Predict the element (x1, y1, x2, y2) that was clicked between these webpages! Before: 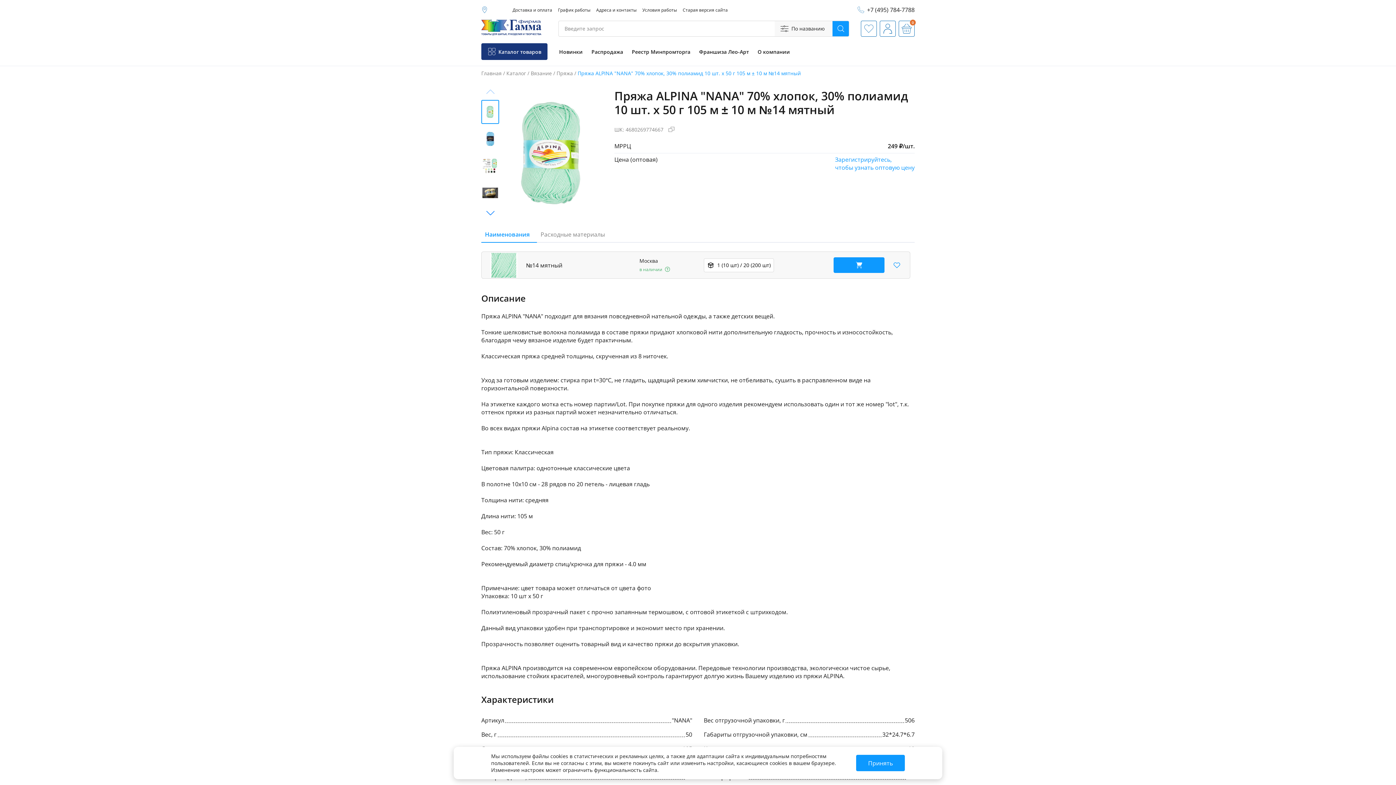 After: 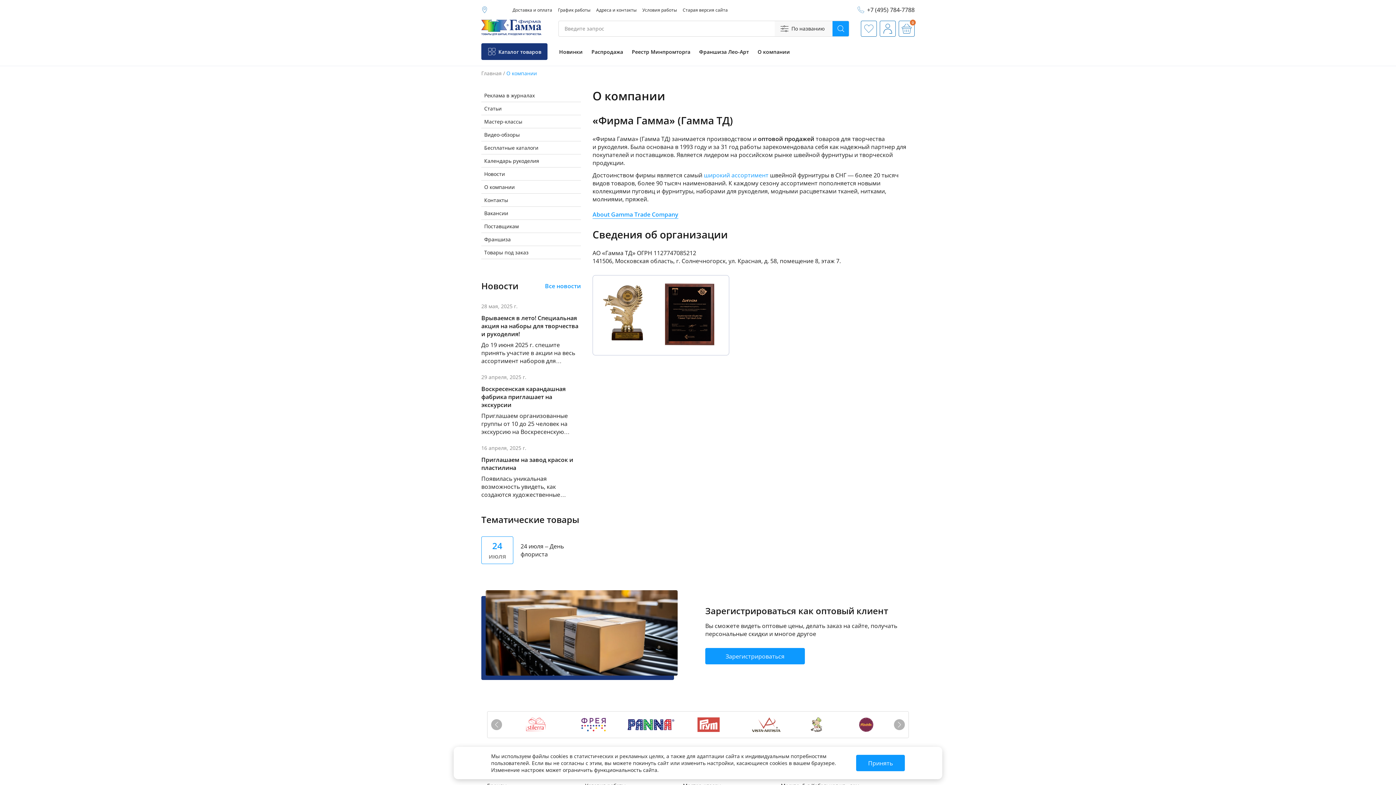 Action: bbox: (757, 48, 790, 55) label: О компании